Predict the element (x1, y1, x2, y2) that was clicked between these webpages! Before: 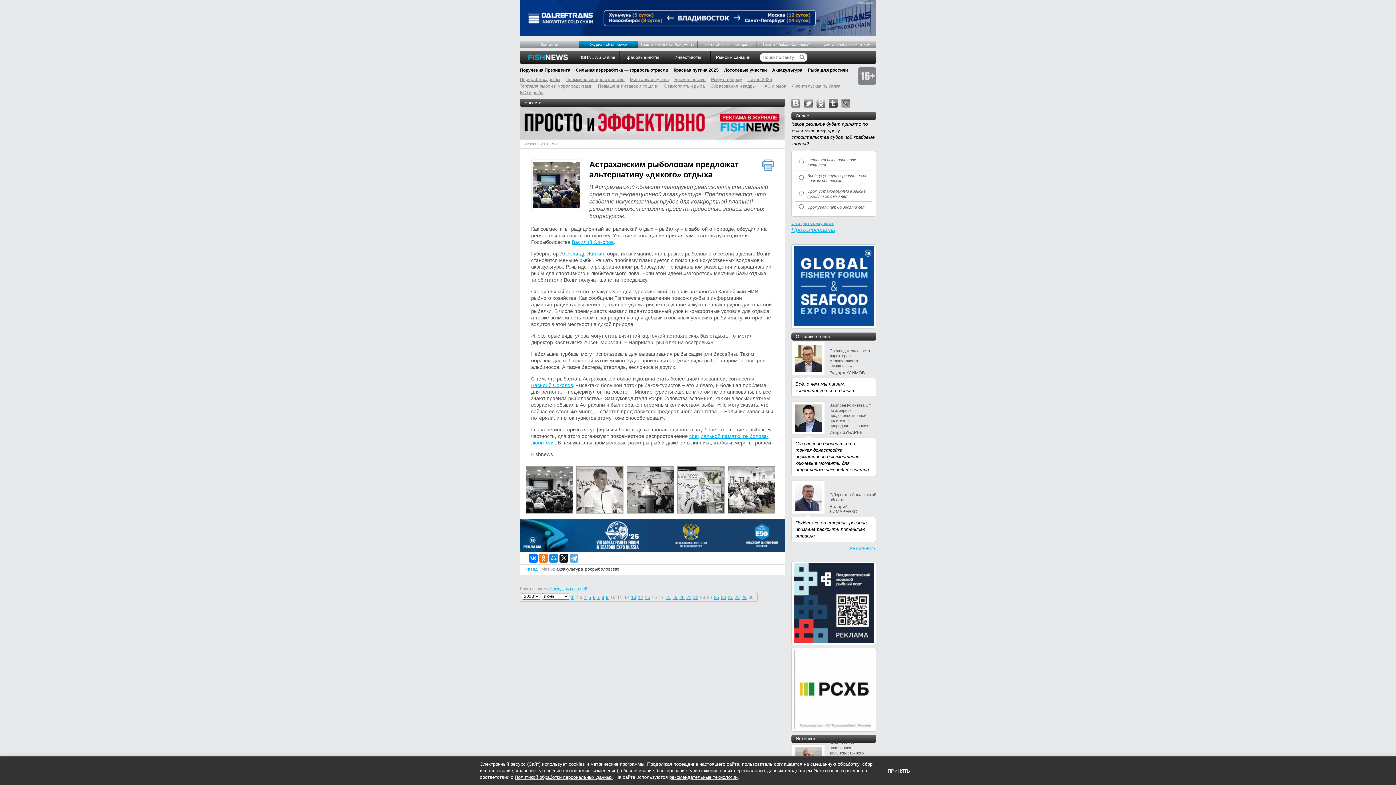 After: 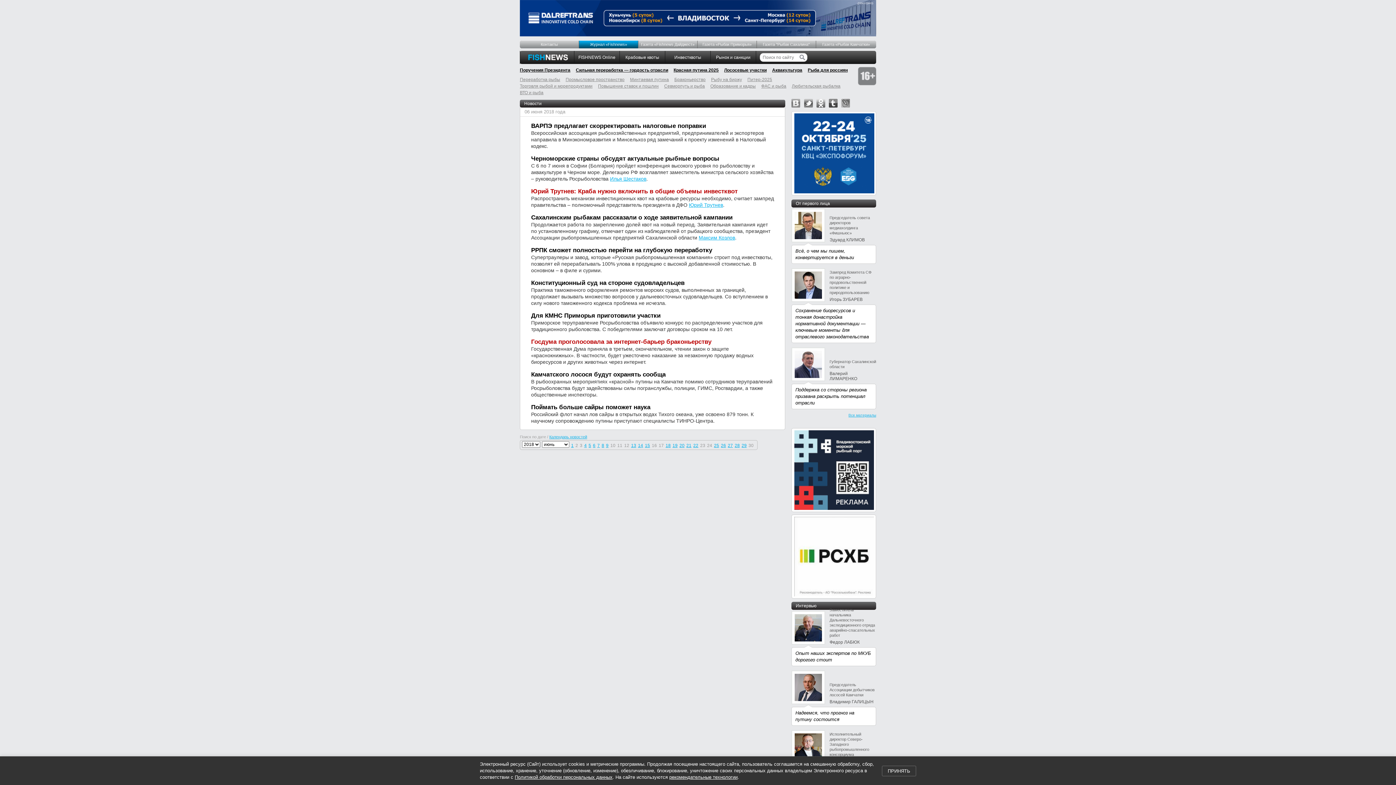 Action: label: 6 bbox: (593, 595, 595, 600)